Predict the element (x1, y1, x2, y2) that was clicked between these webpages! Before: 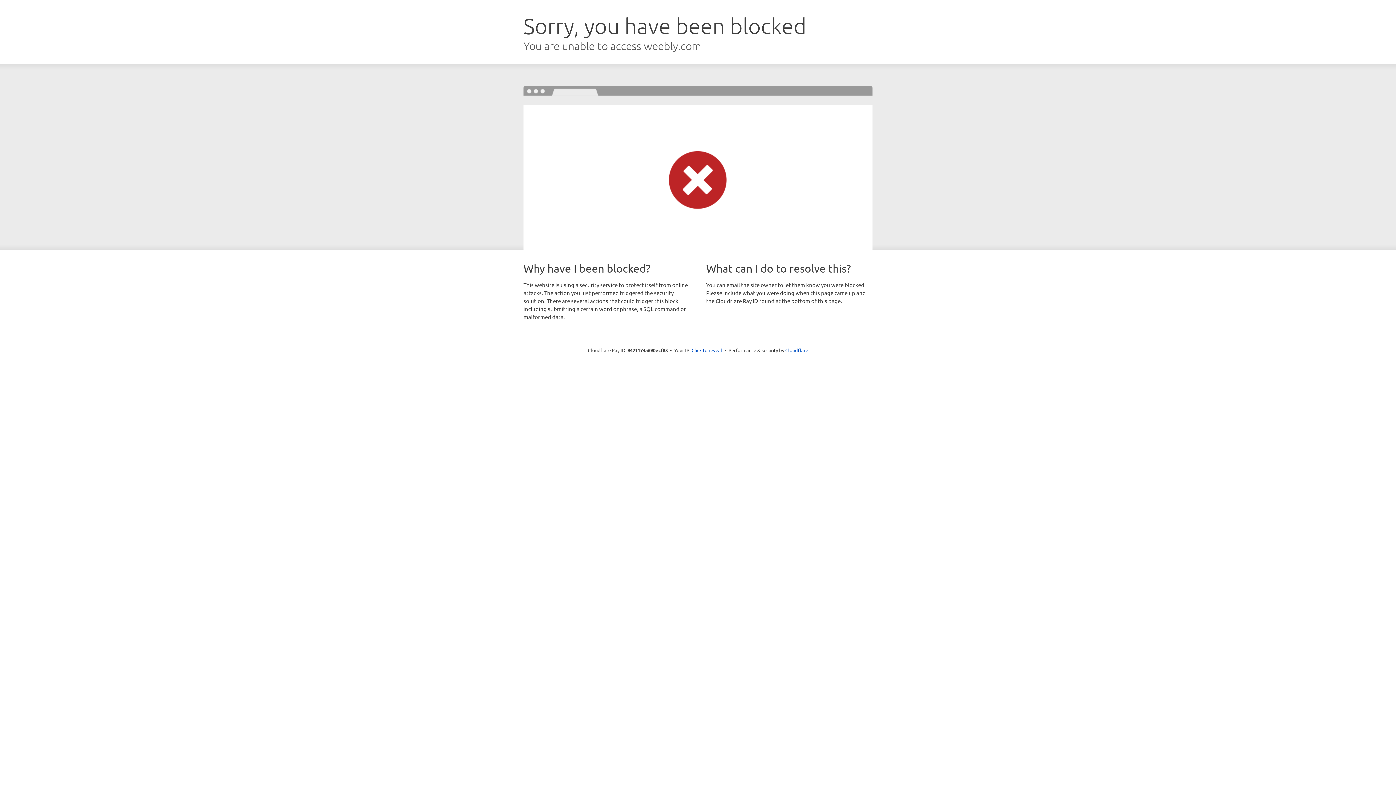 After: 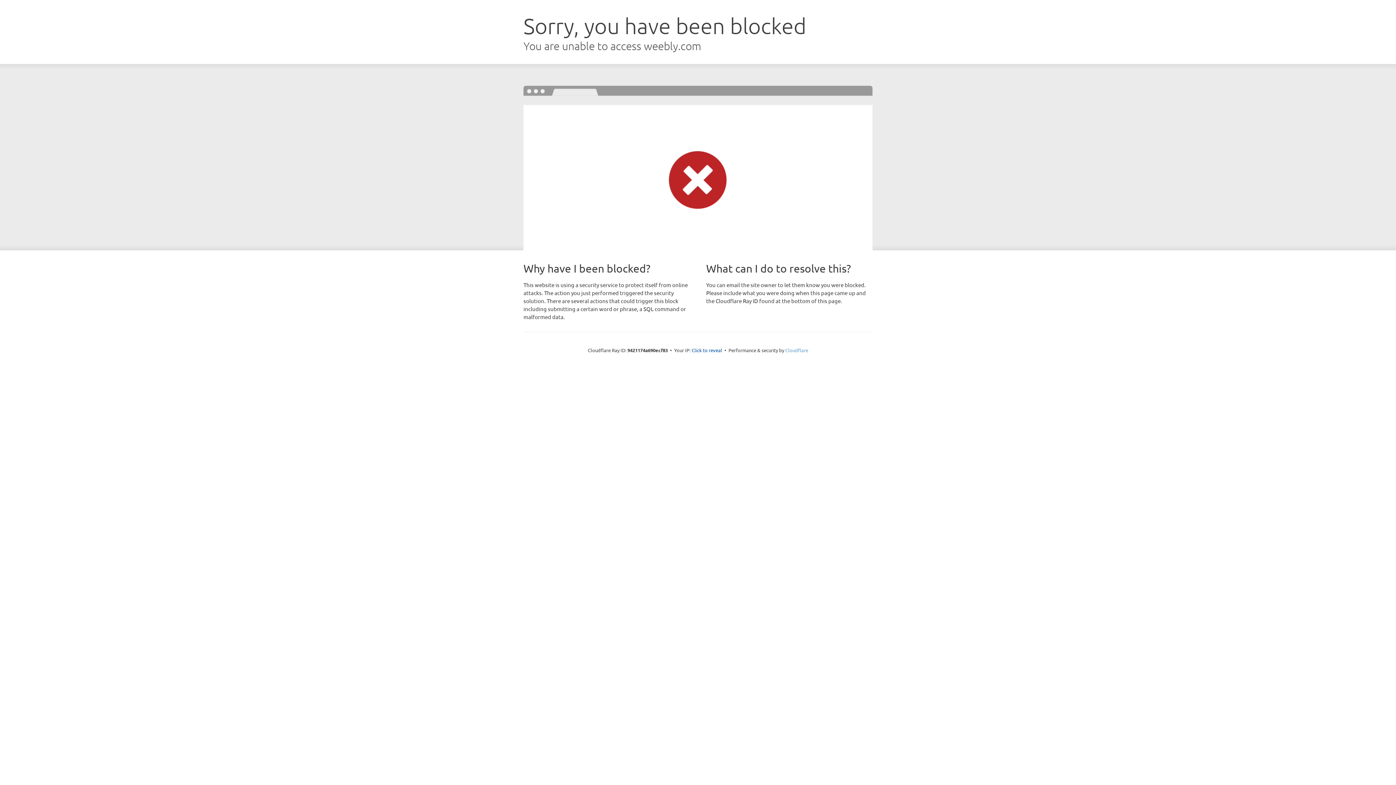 Action: label: Cloudflare bbox: (785, 347, 808, 353)